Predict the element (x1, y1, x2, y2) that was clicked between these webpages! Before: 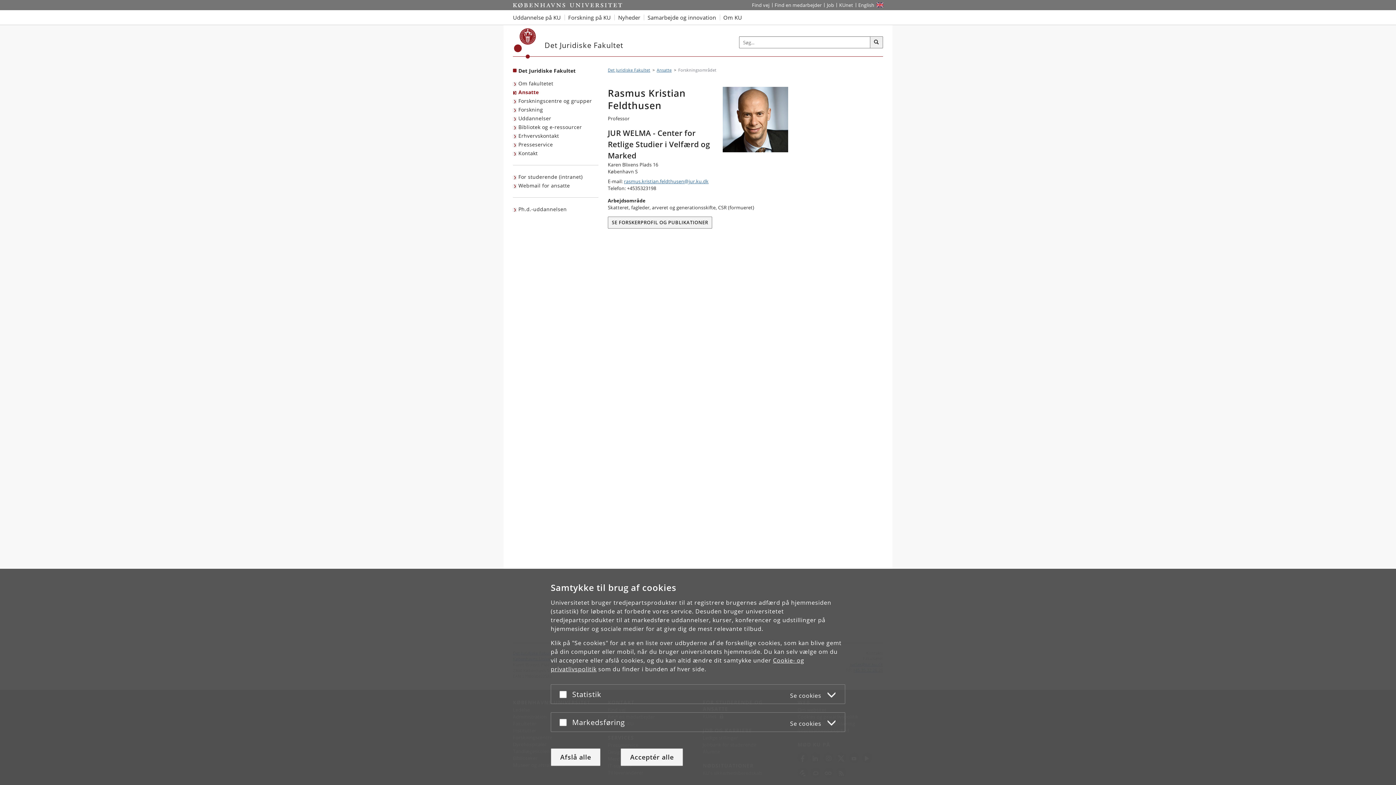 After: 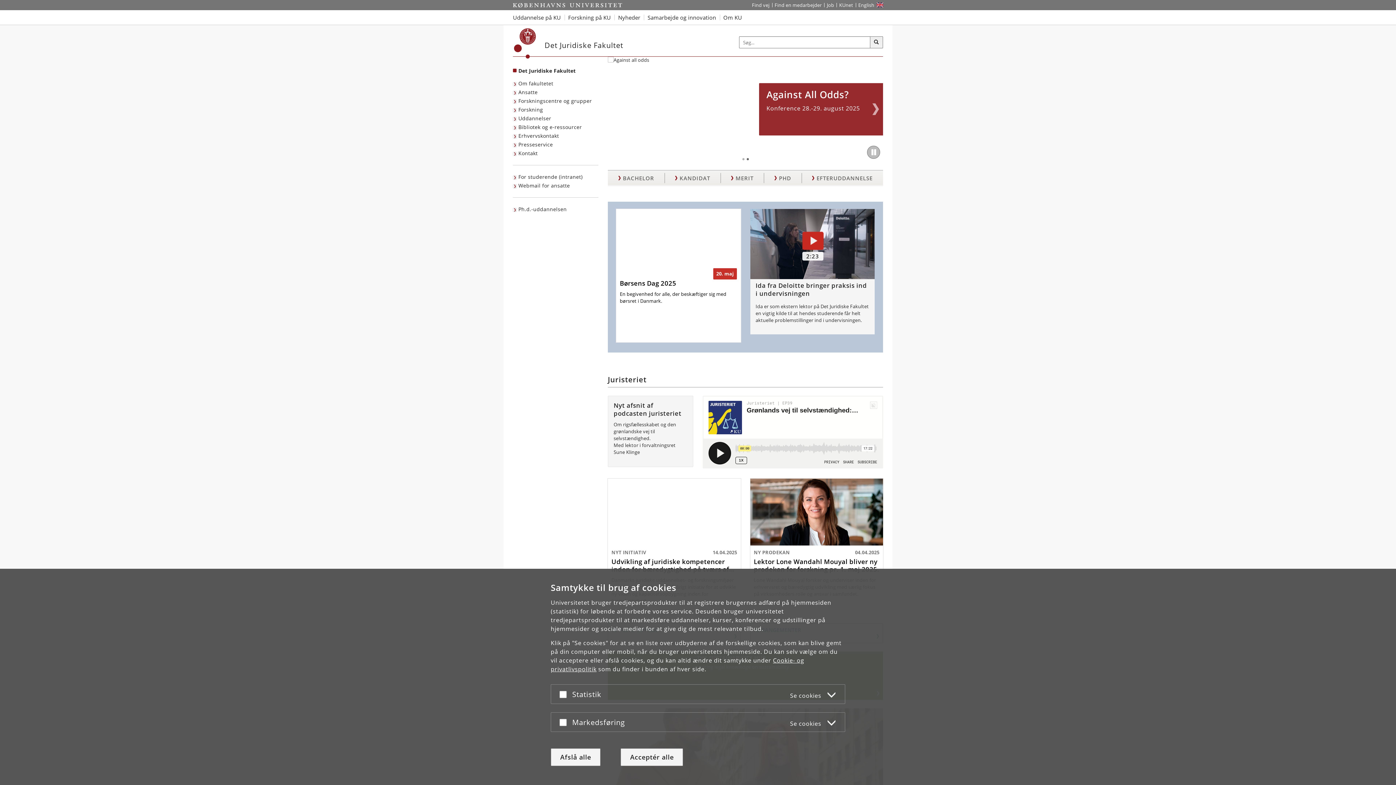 Action: label: Brødkrumme: Det Juridiske Fakultet bbox: (608, 67, 650, 72)